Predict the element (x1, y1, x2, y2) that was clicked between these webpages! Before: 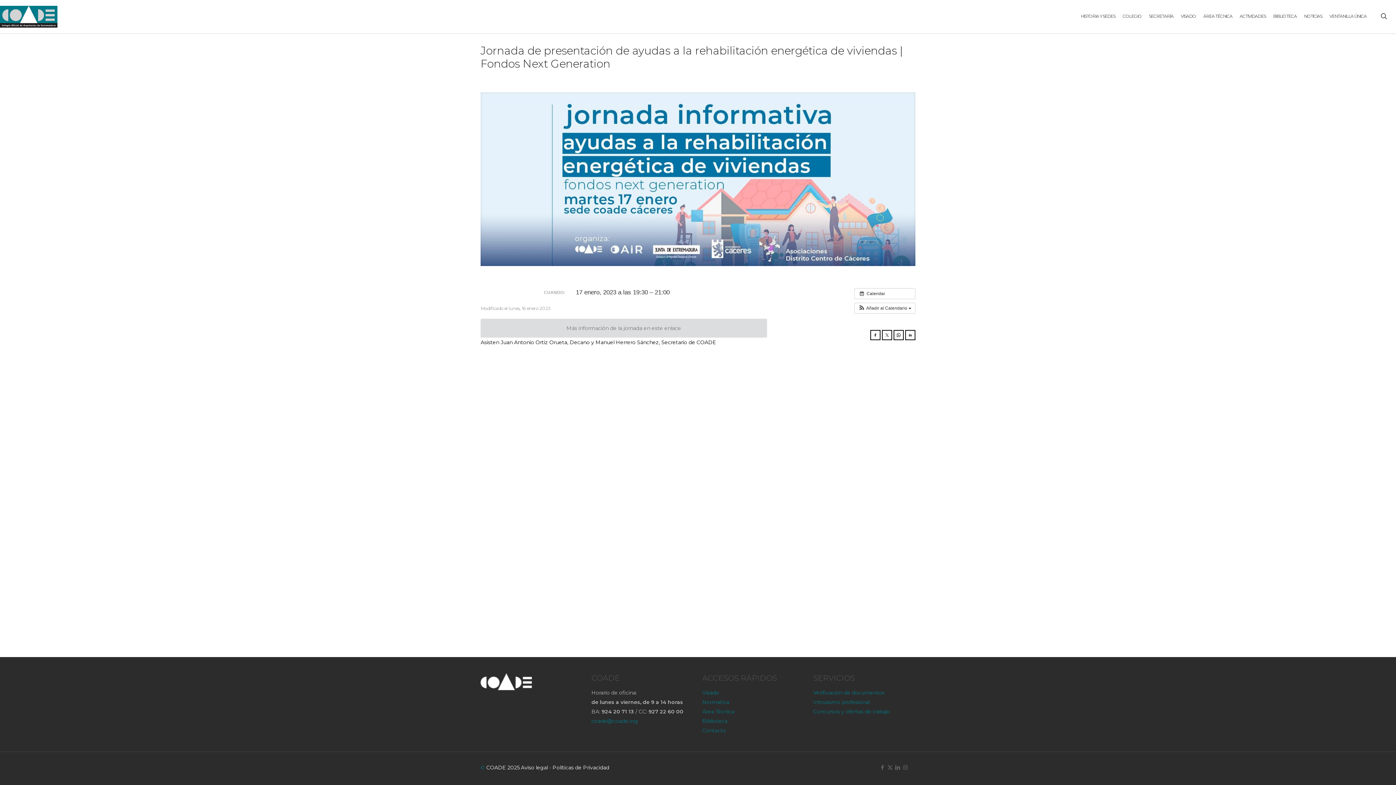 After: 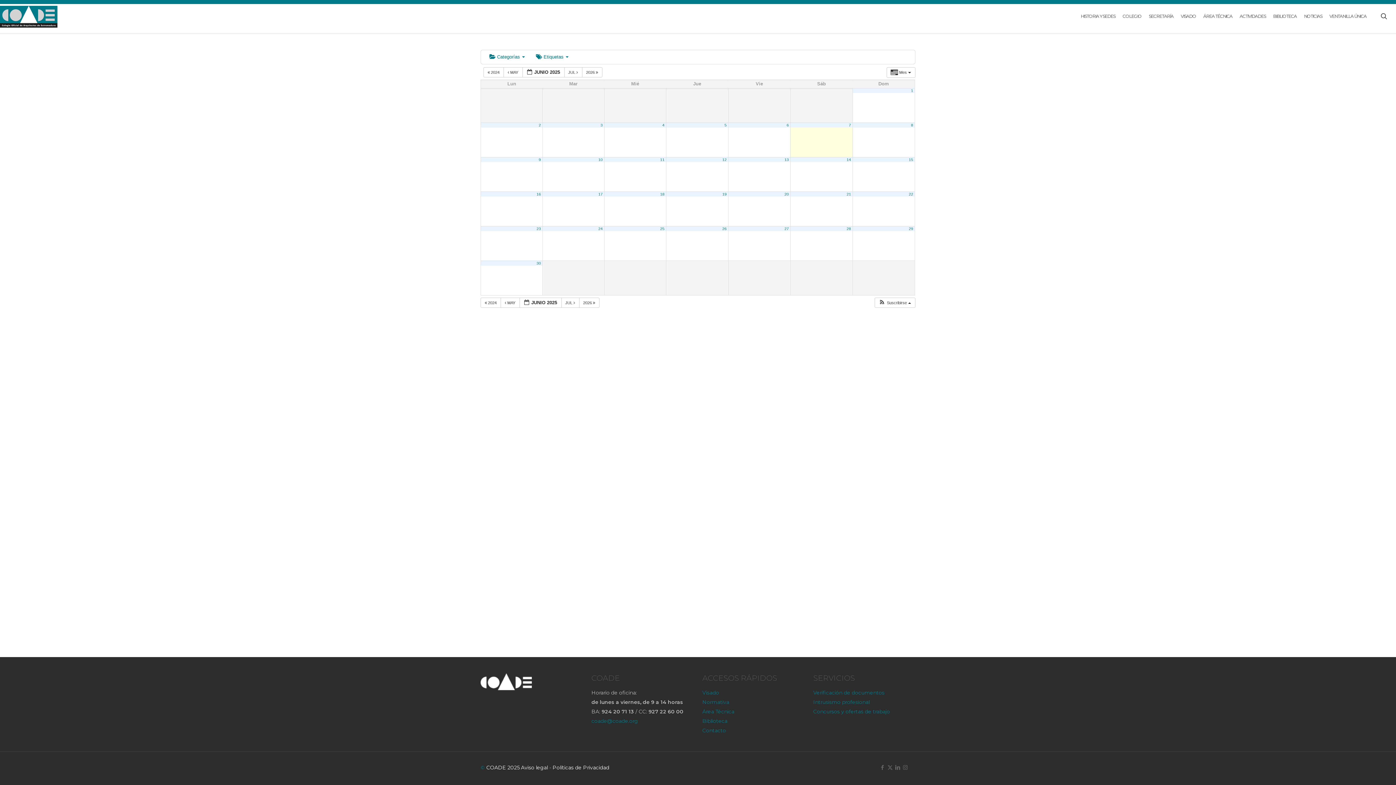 Action: label:  Calendar bbox: (854, 288, 915, 299)